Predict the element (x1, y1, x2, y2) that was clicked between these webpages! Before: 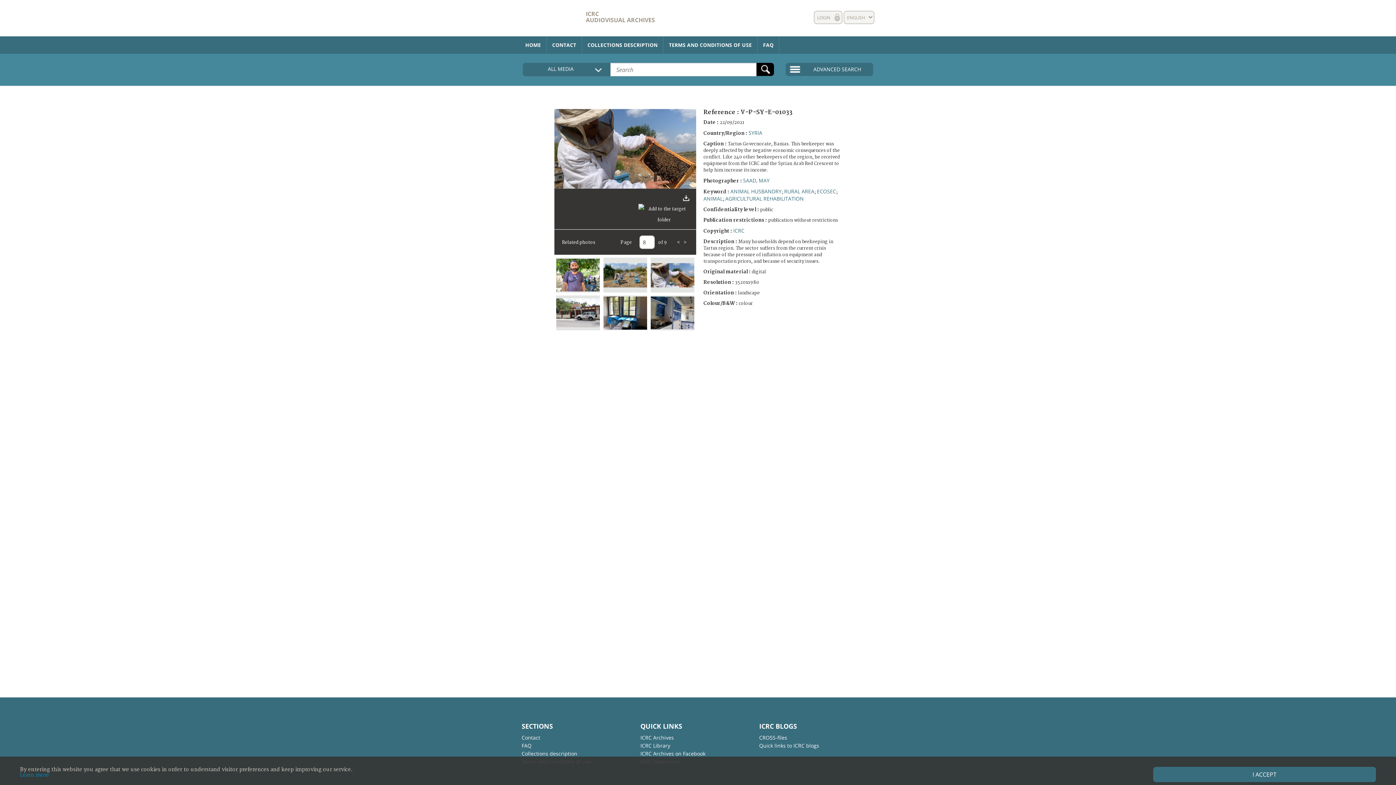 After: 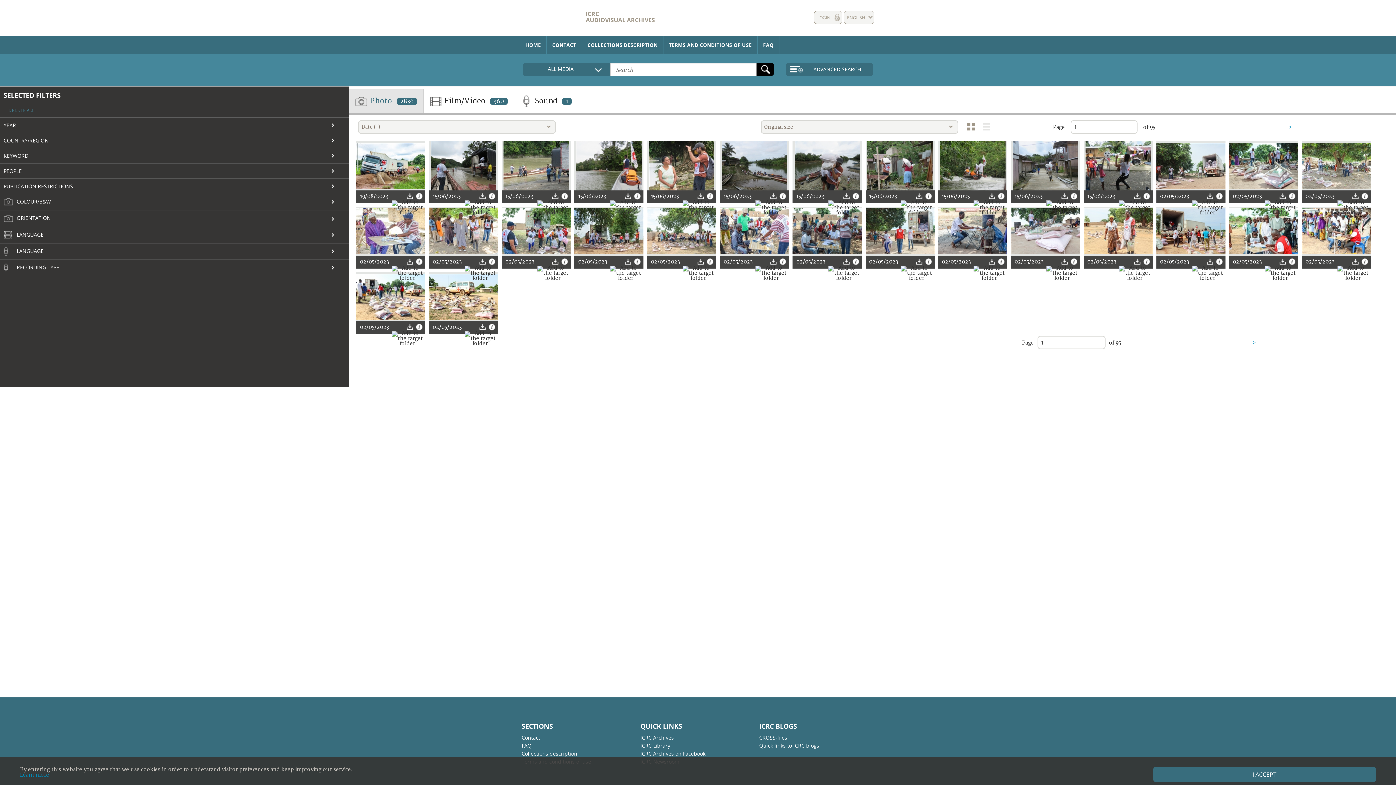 Action: bbox: (784, 188, 814, 194) label: RURAL AREA